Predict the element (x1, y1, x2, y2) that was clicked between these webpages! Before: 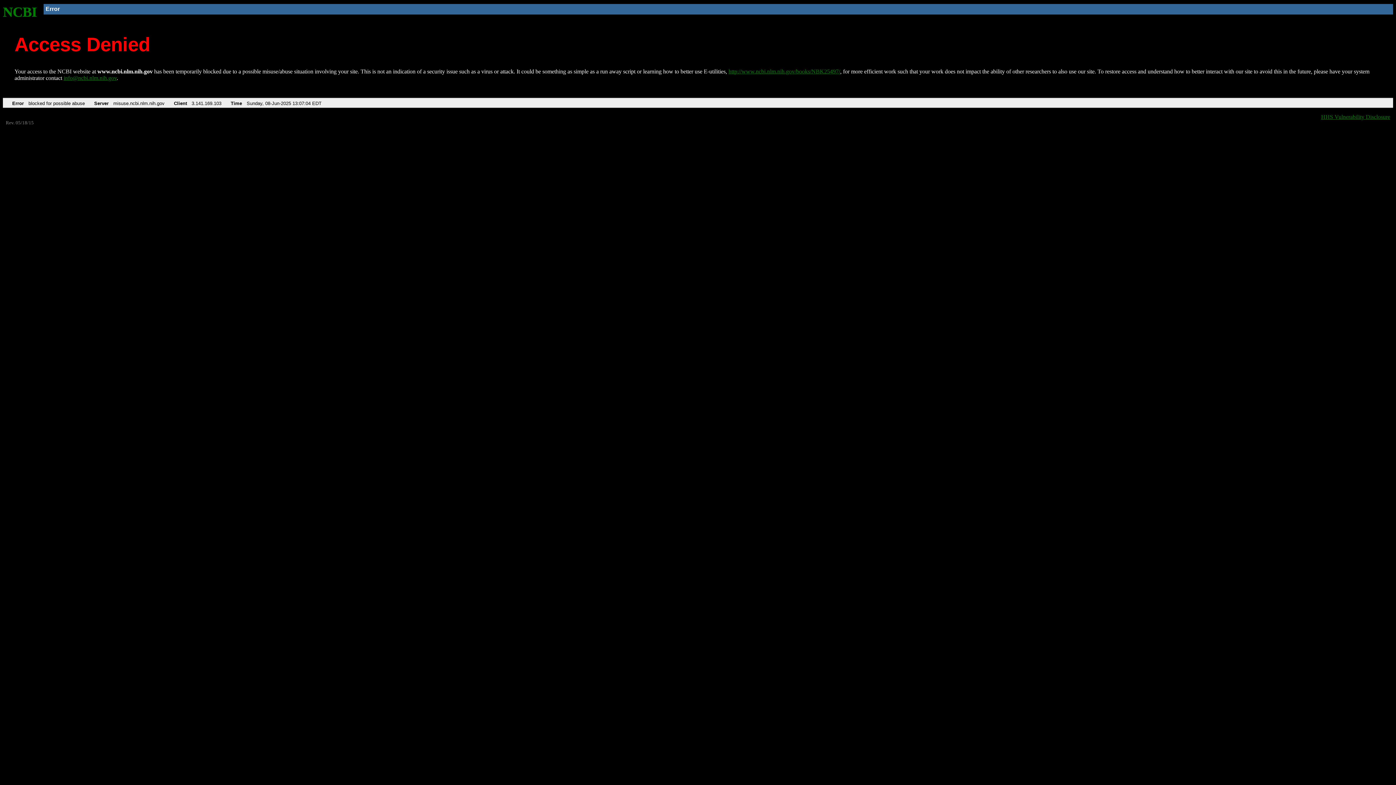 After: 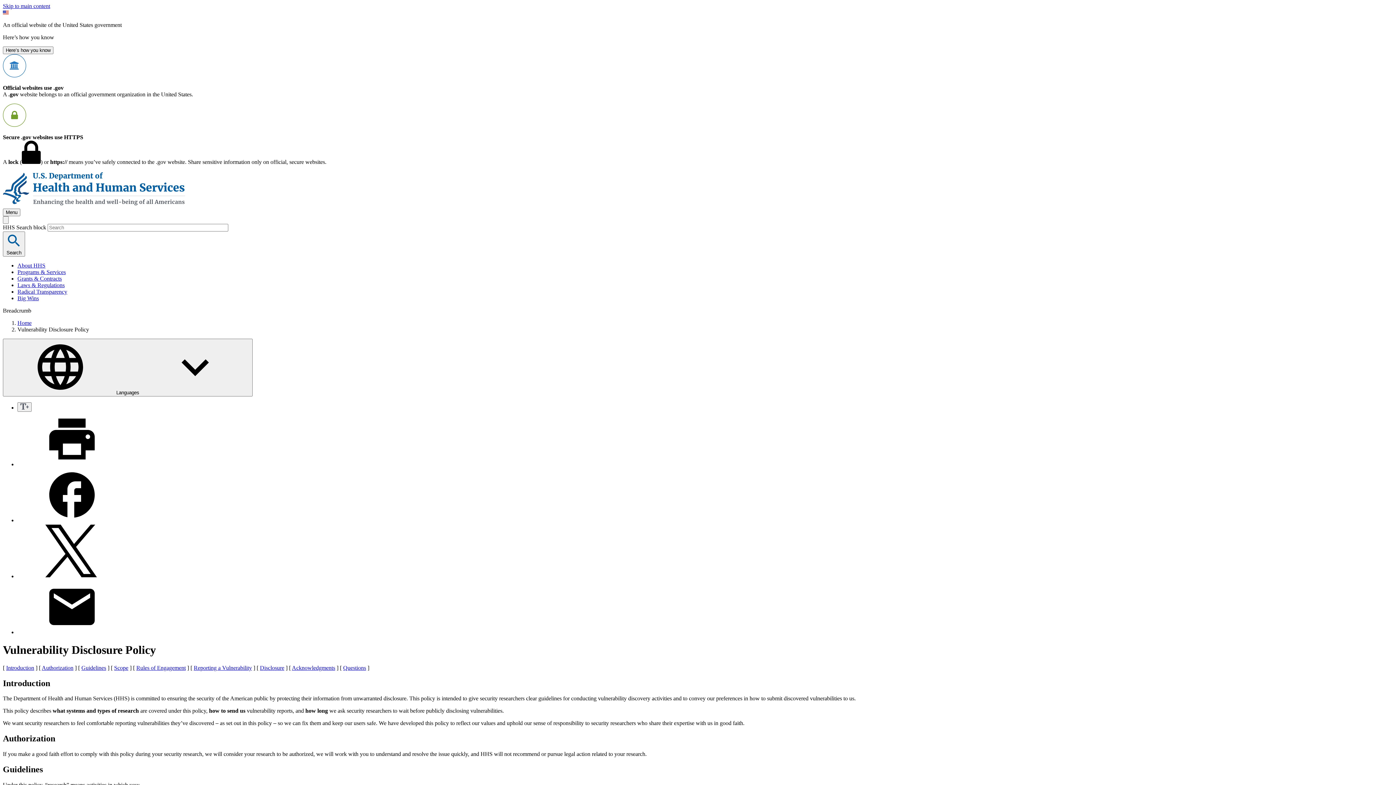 Action: bbox: (1321, 113, 1390, 119) label: HHS Vulnerability Disclosure